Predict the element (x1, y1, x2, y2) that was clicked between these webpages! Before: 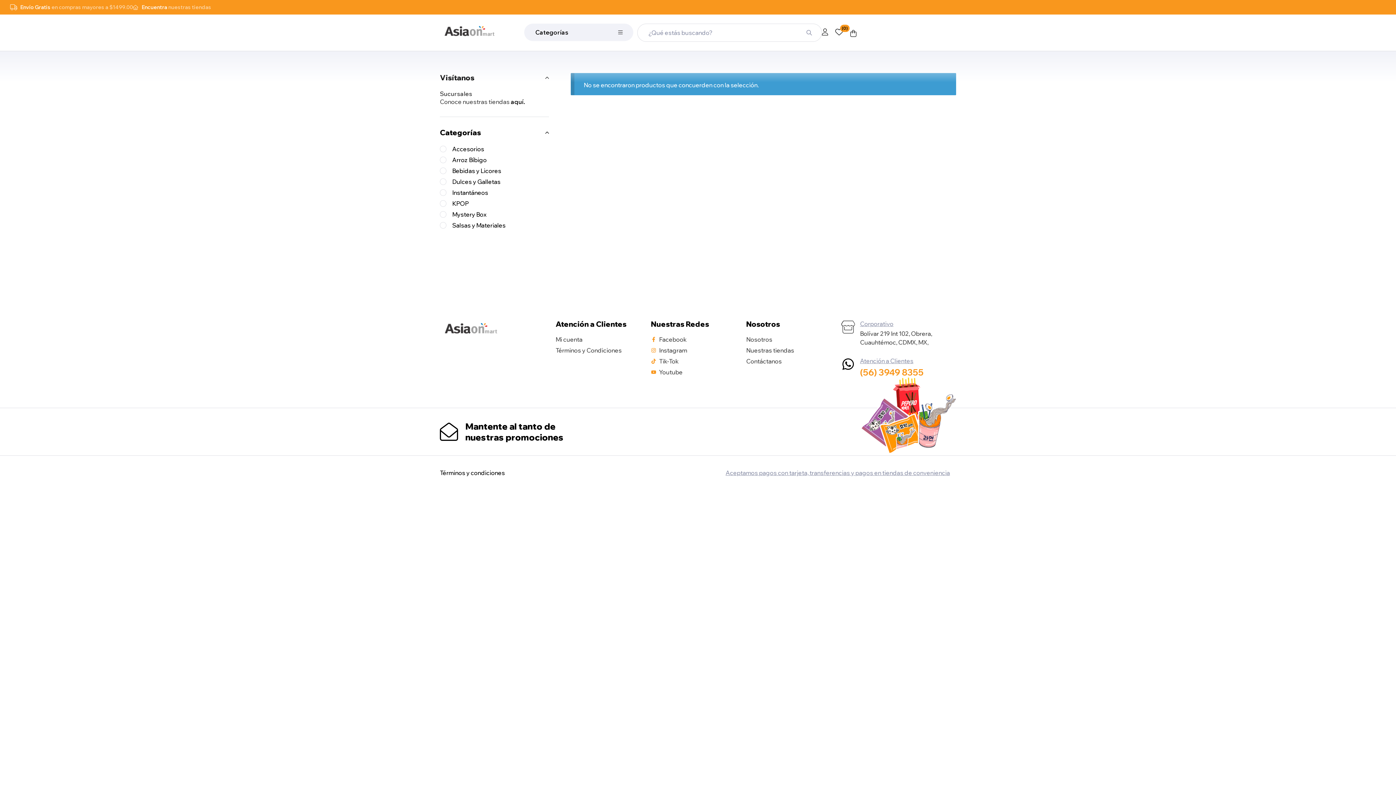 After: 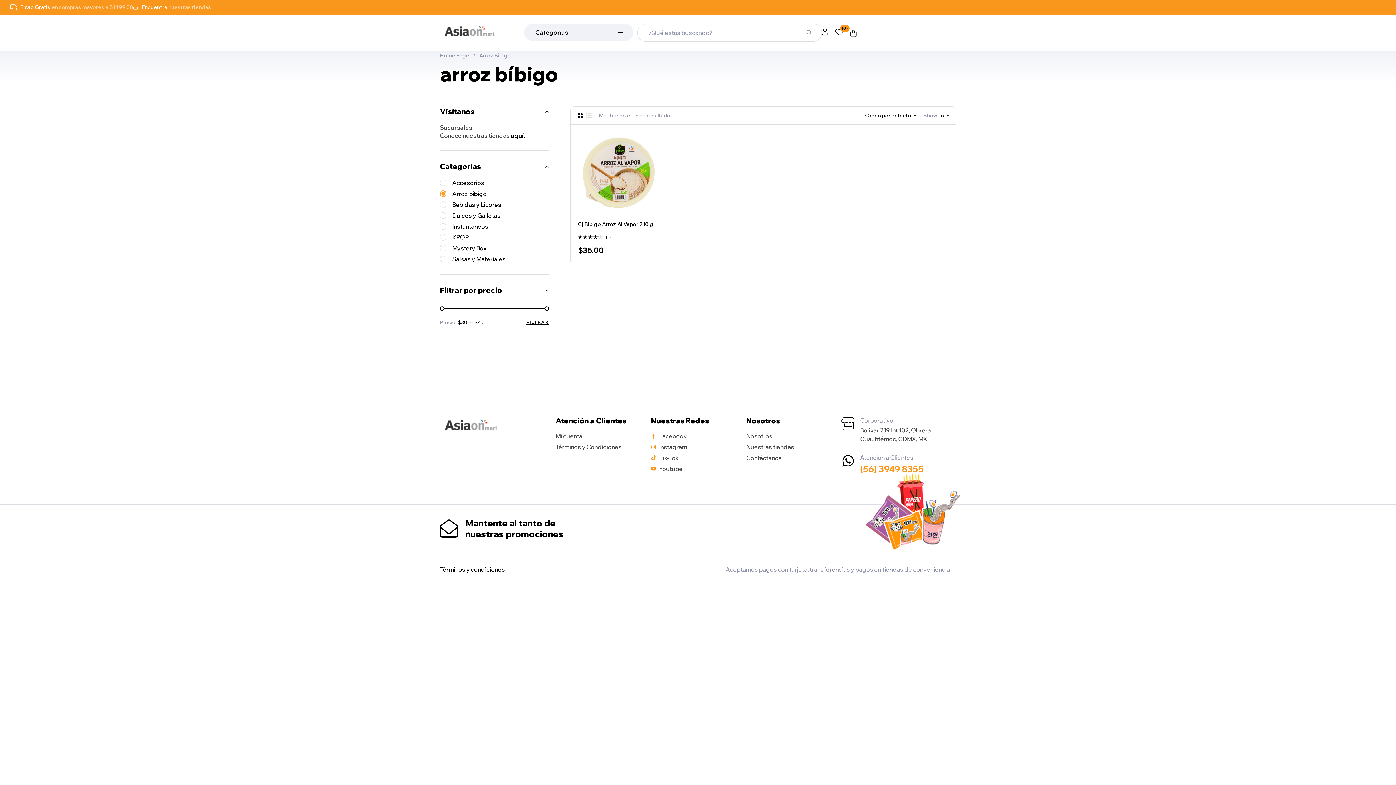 Action: bbox: (440, 155, 486, 164) label: Arroz Bíbigo